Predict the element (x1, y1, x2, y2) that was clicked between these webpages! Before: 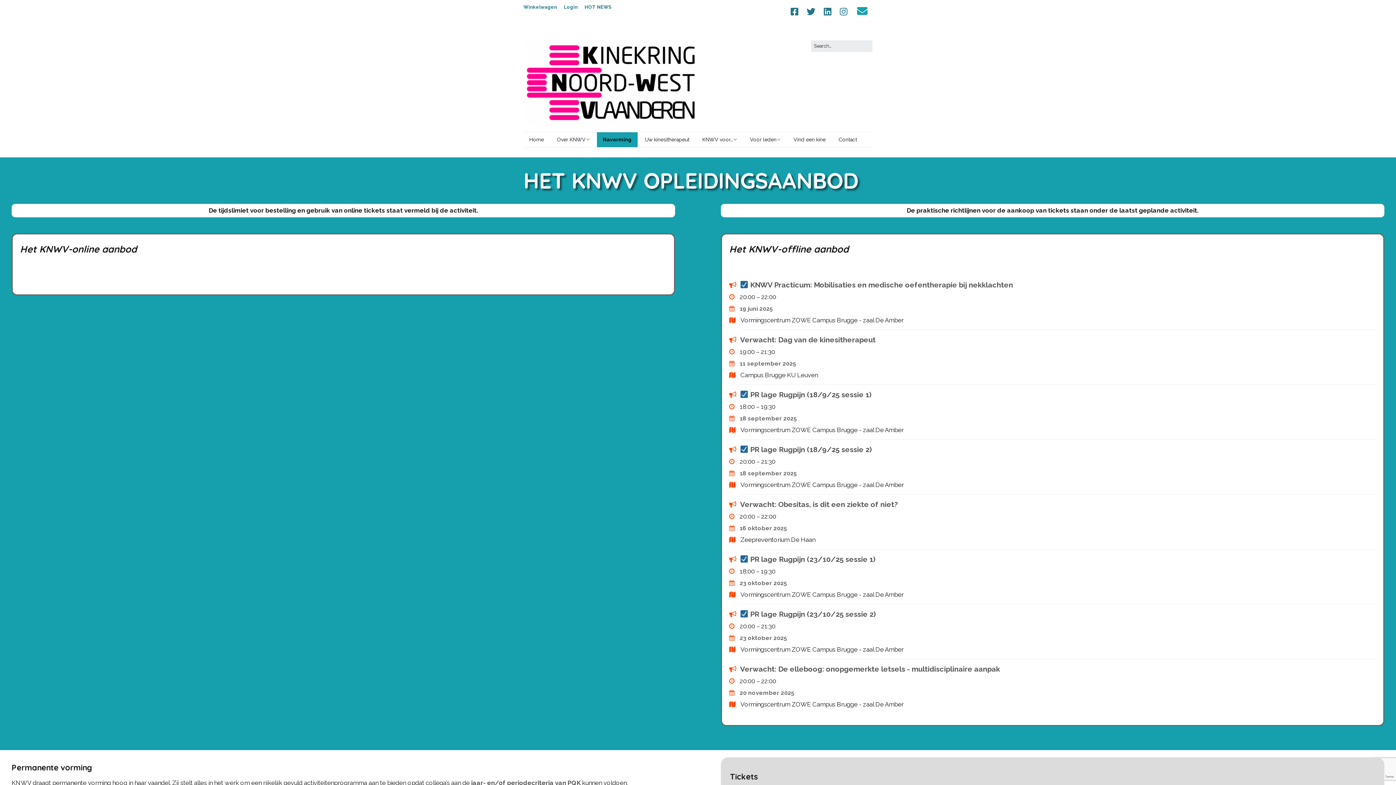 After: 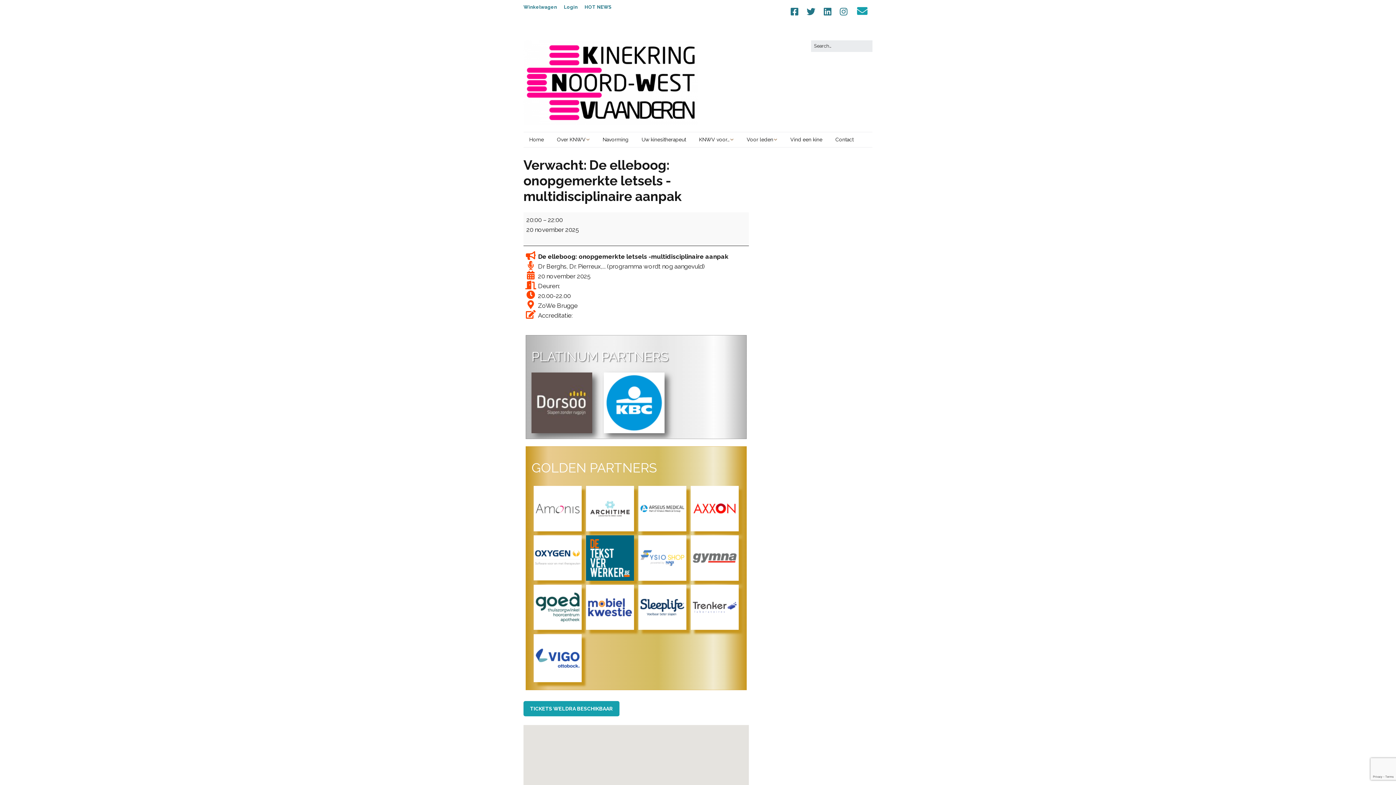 Action: bbox: (740, 665, 1000, 673) label: Verwacht: De elleboog: onopgemerkte letsels - multidisciplinaire aanpak